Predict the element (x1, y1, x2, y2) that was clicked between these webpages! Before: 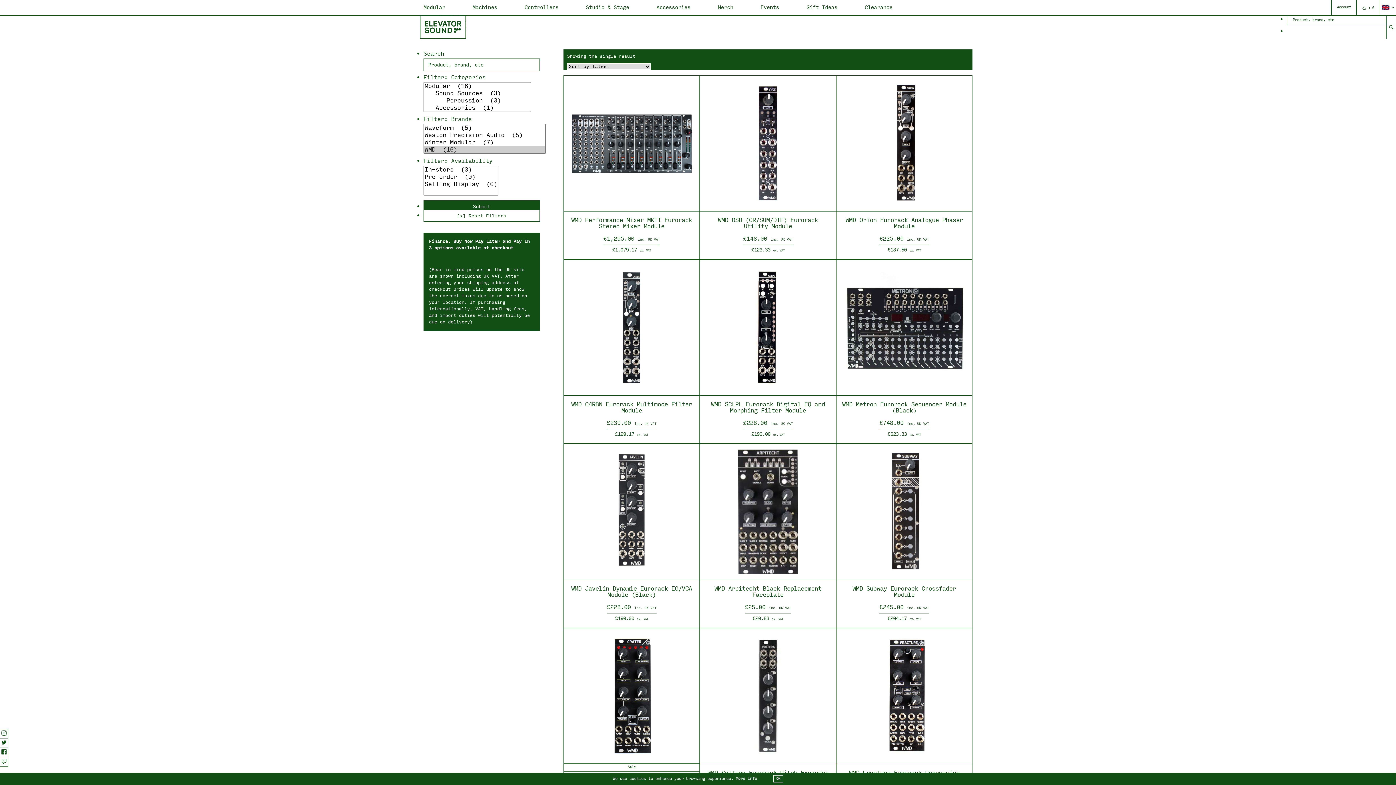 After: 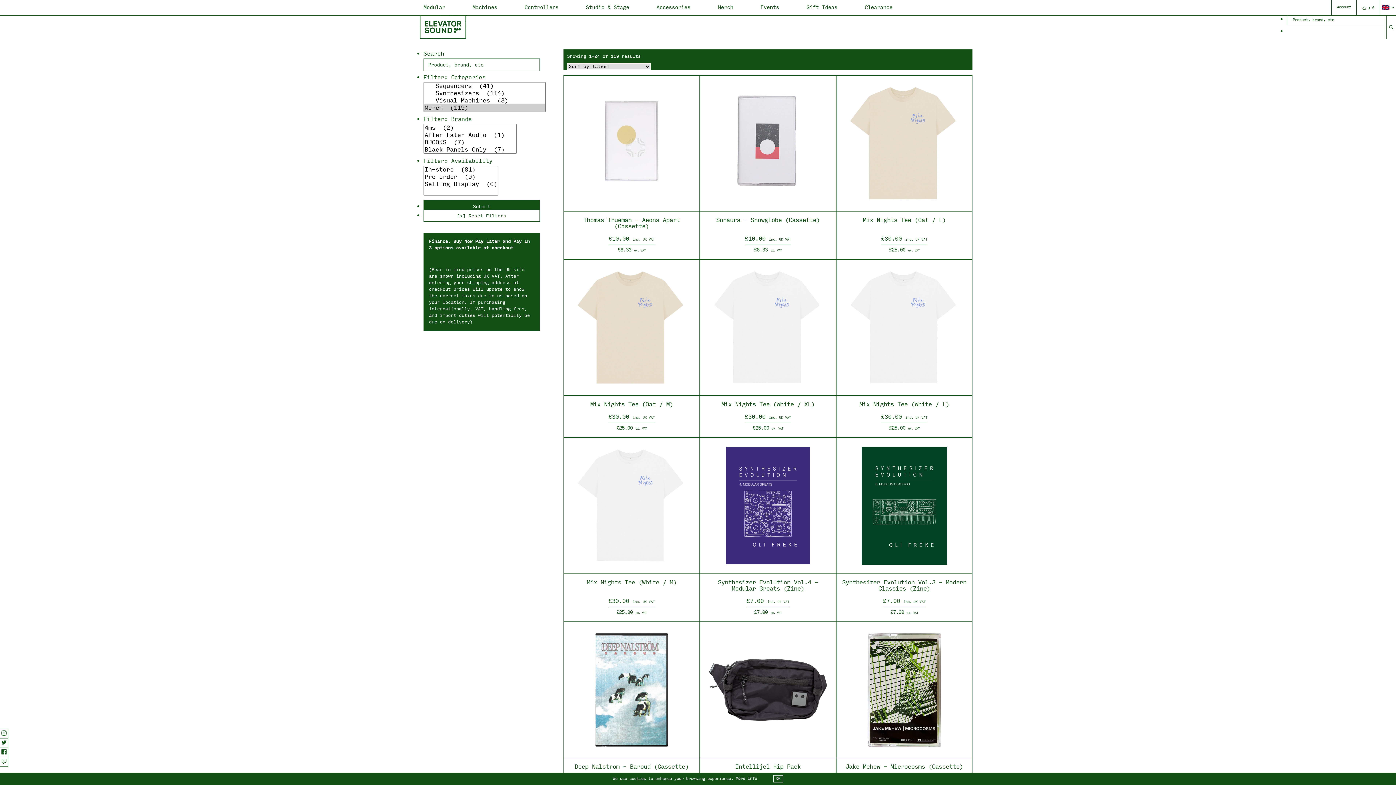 Action: bbox: (717, 4, 733, 10) label: Merch